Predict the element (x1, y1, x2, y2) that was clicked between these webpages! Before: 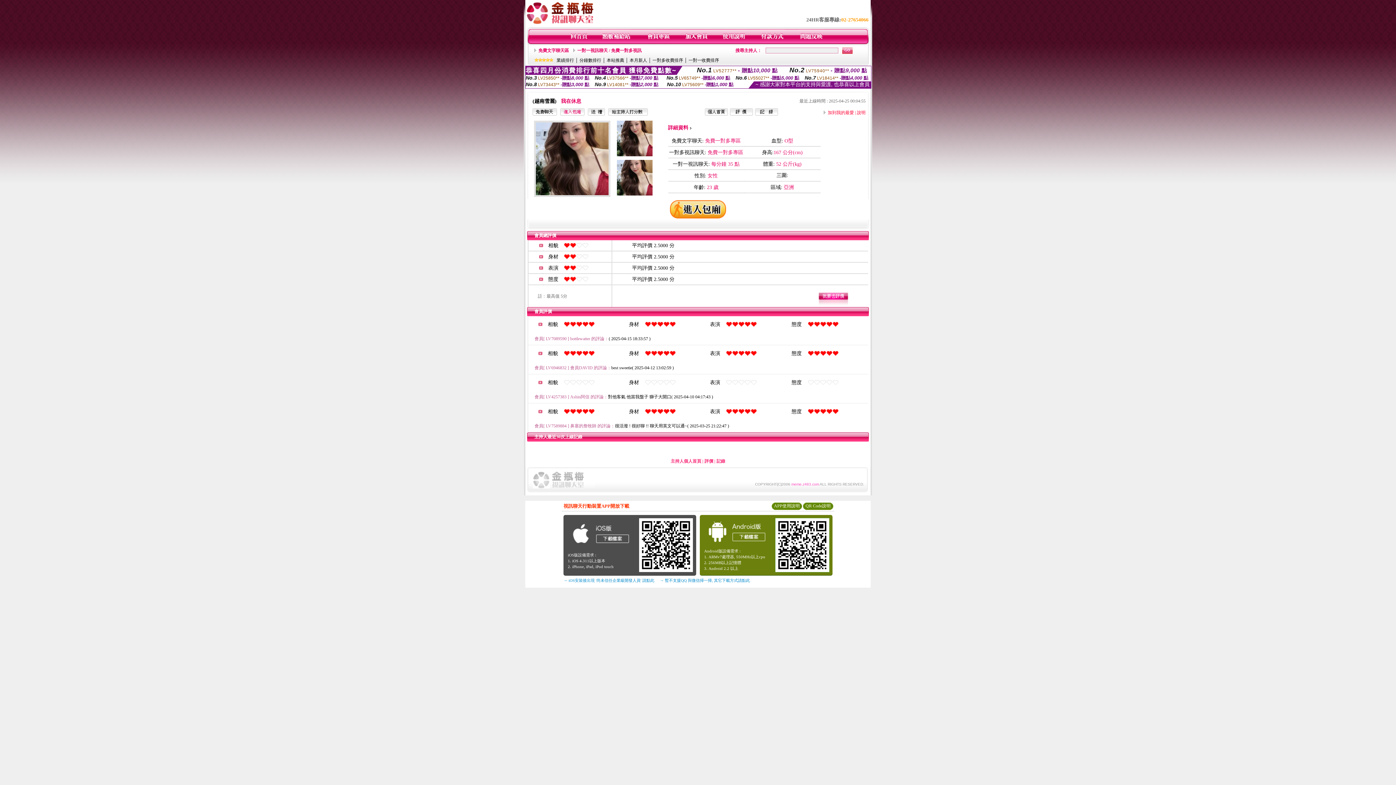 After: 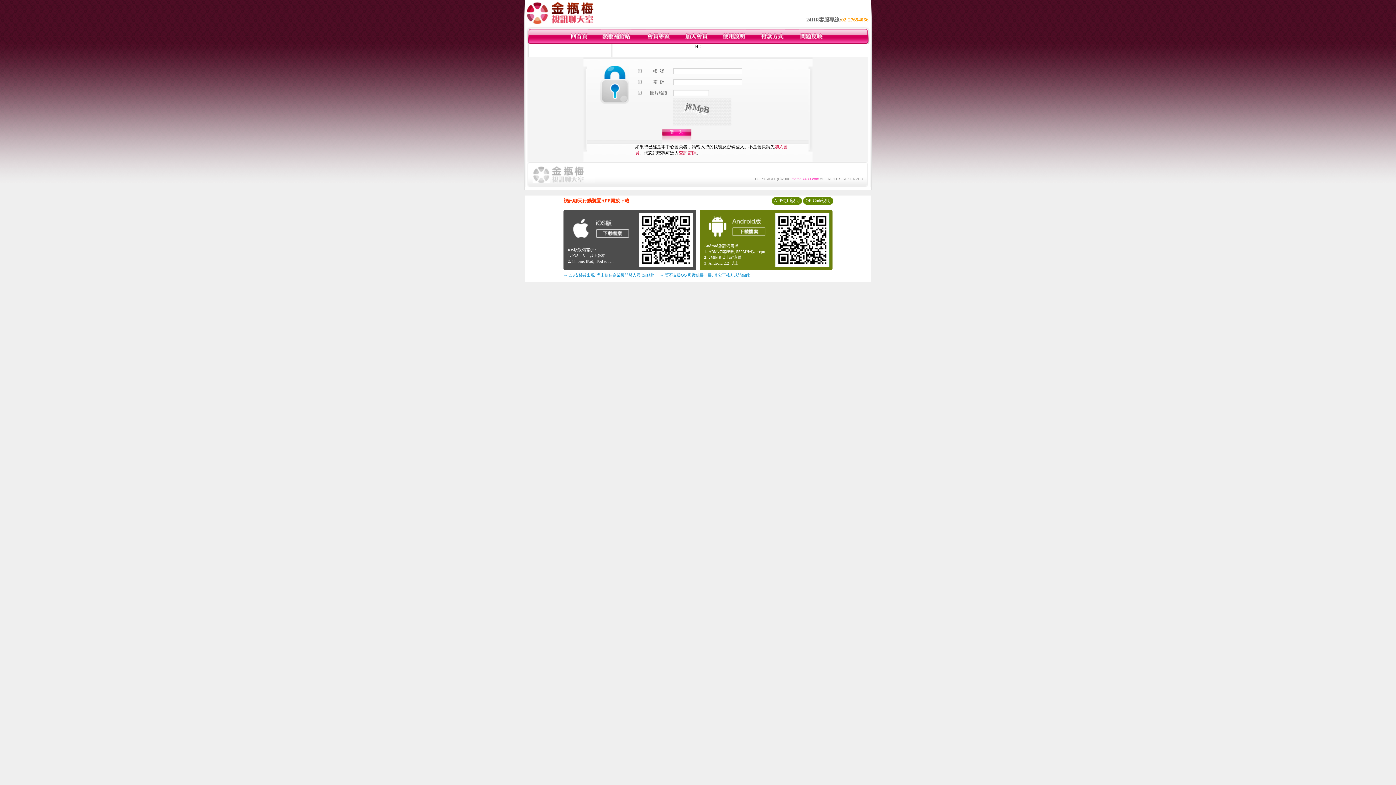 Action: label: 說明 bbox: (857, 110, 865, 115)